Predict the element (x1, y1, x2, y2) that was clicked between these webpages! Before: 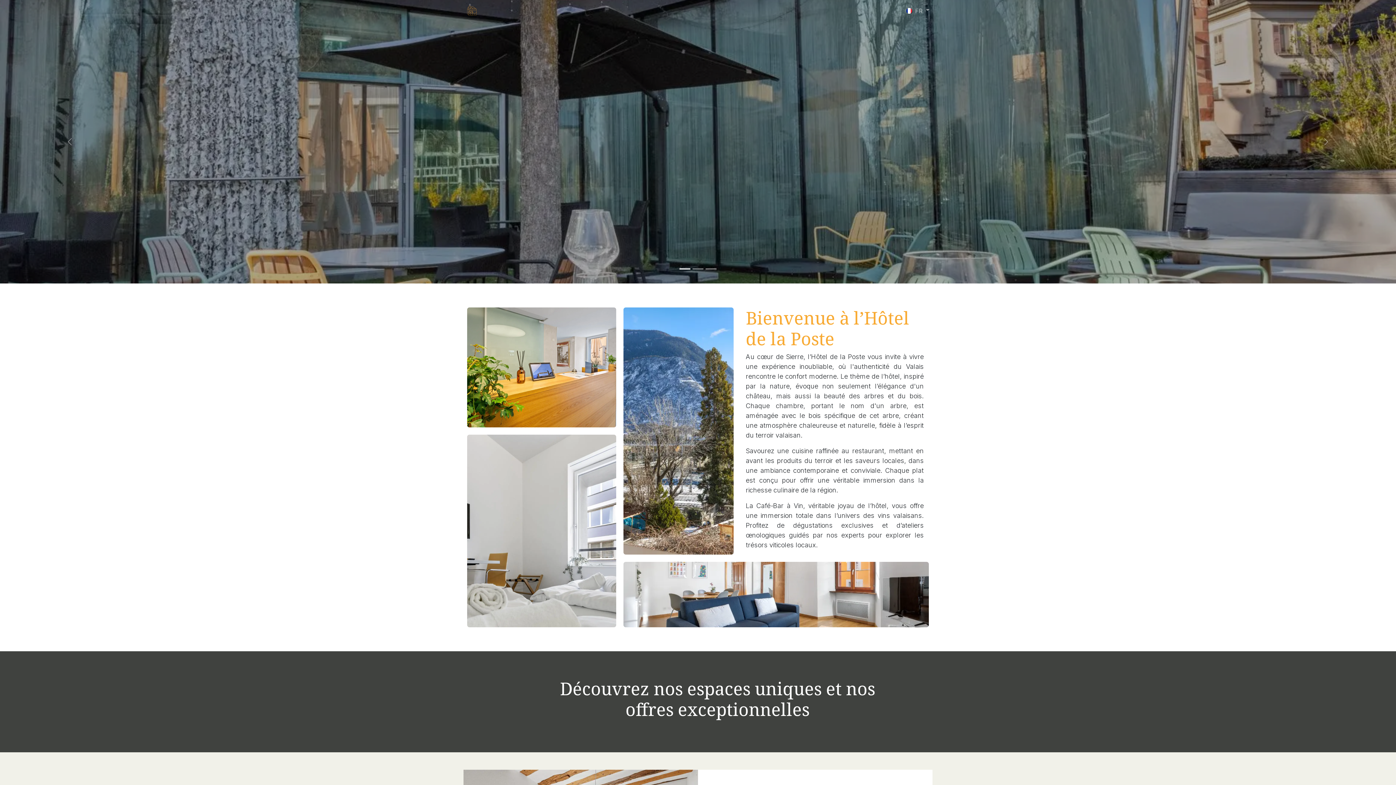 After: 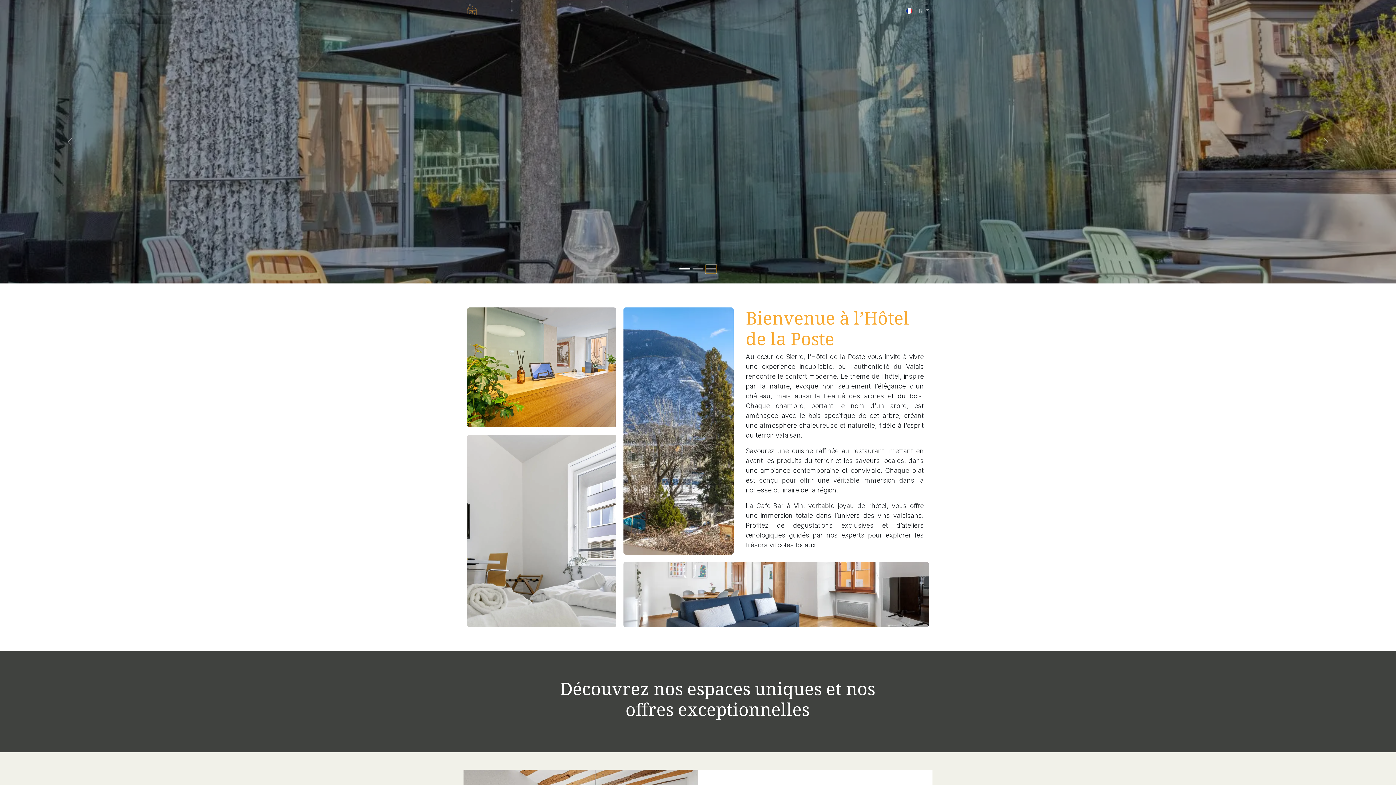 Action: bbox: (705, 264, 716, 273) label: Indicateur de carrousel